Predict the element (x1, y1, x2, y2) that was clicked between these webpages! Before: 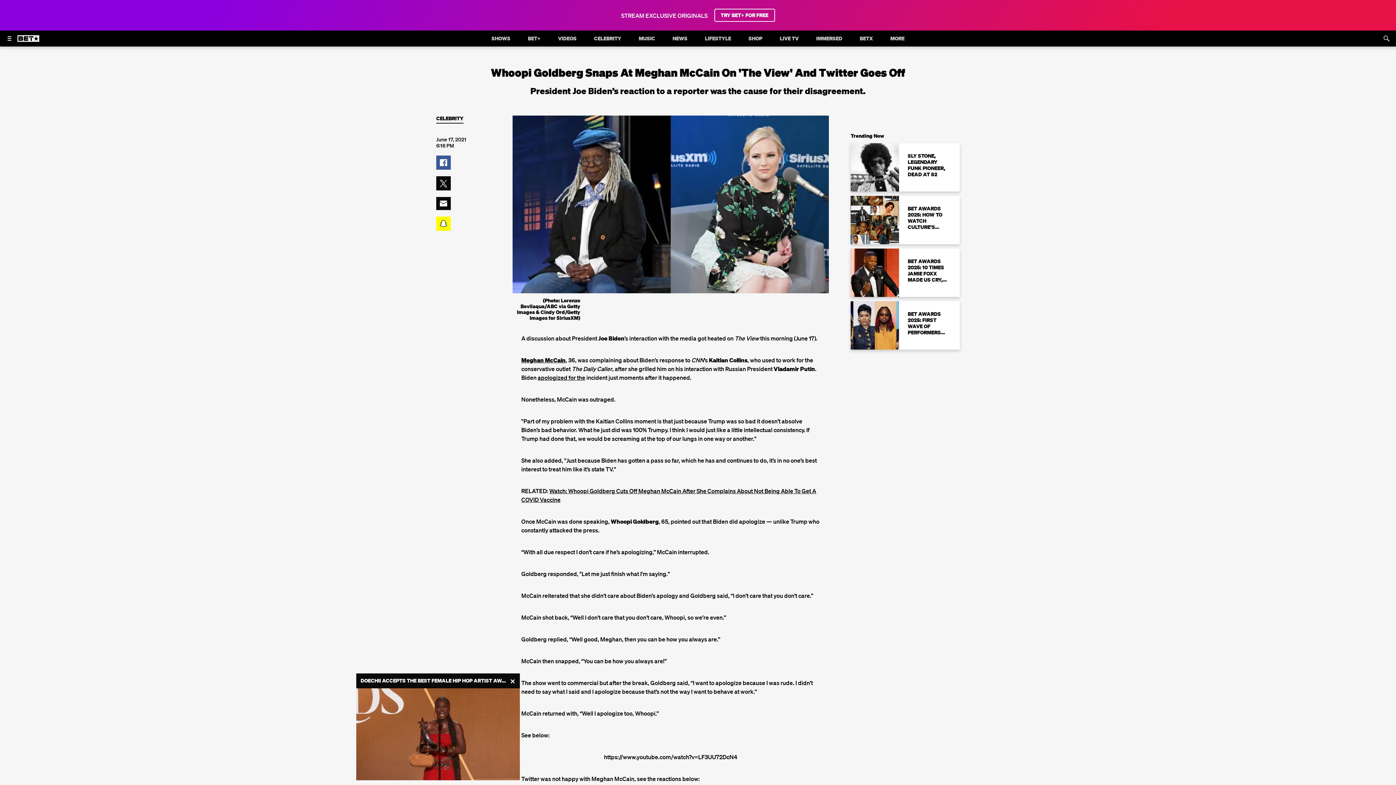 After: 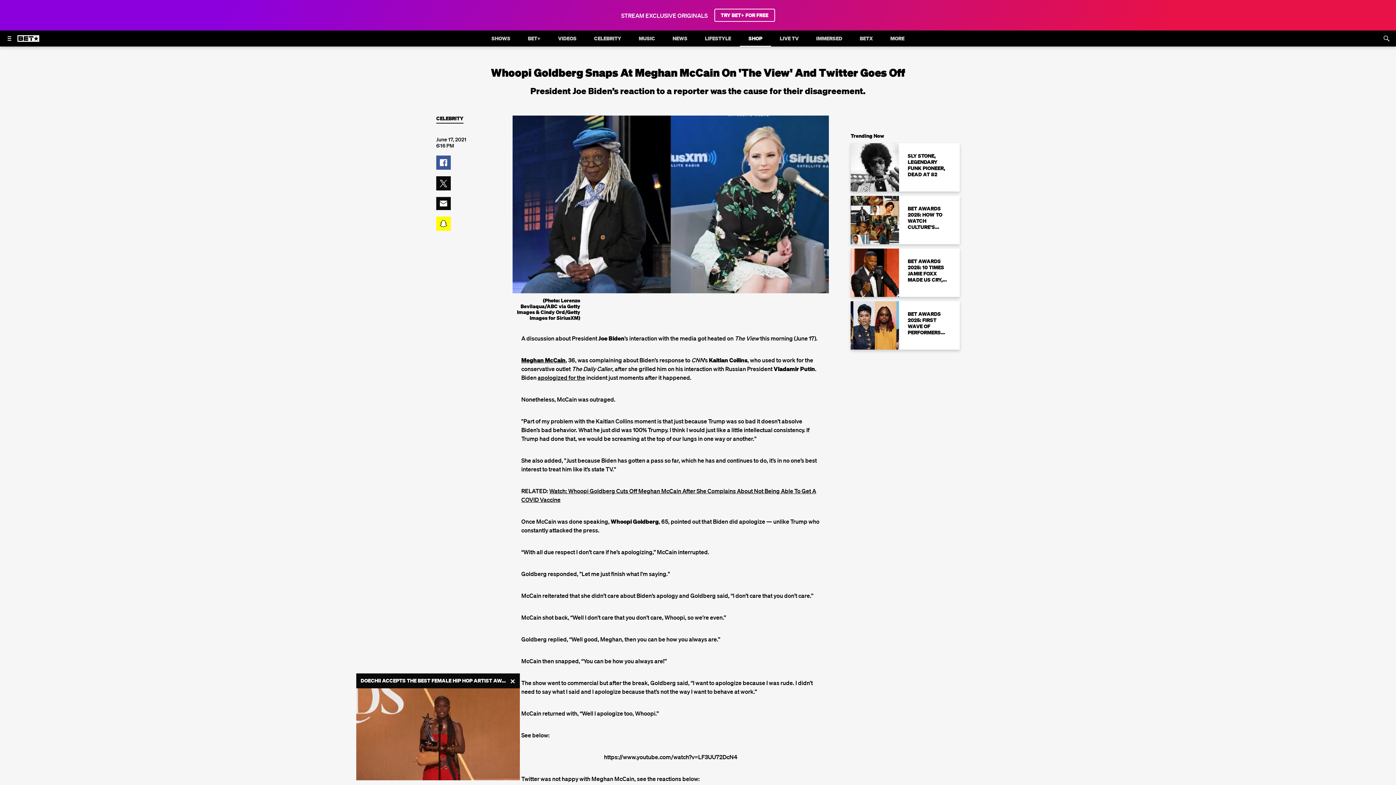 Action: label: SHOP bbox: (744, 38, 766, 54)